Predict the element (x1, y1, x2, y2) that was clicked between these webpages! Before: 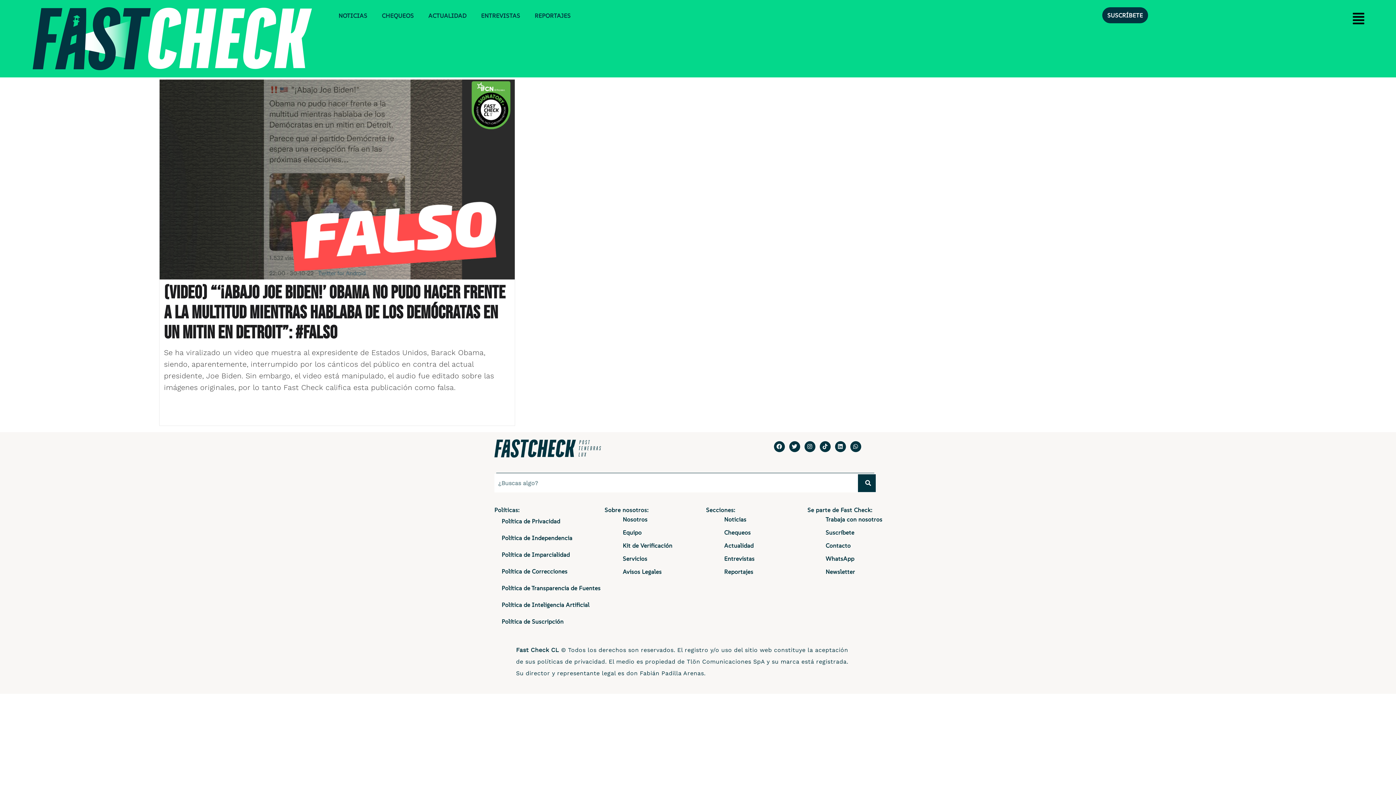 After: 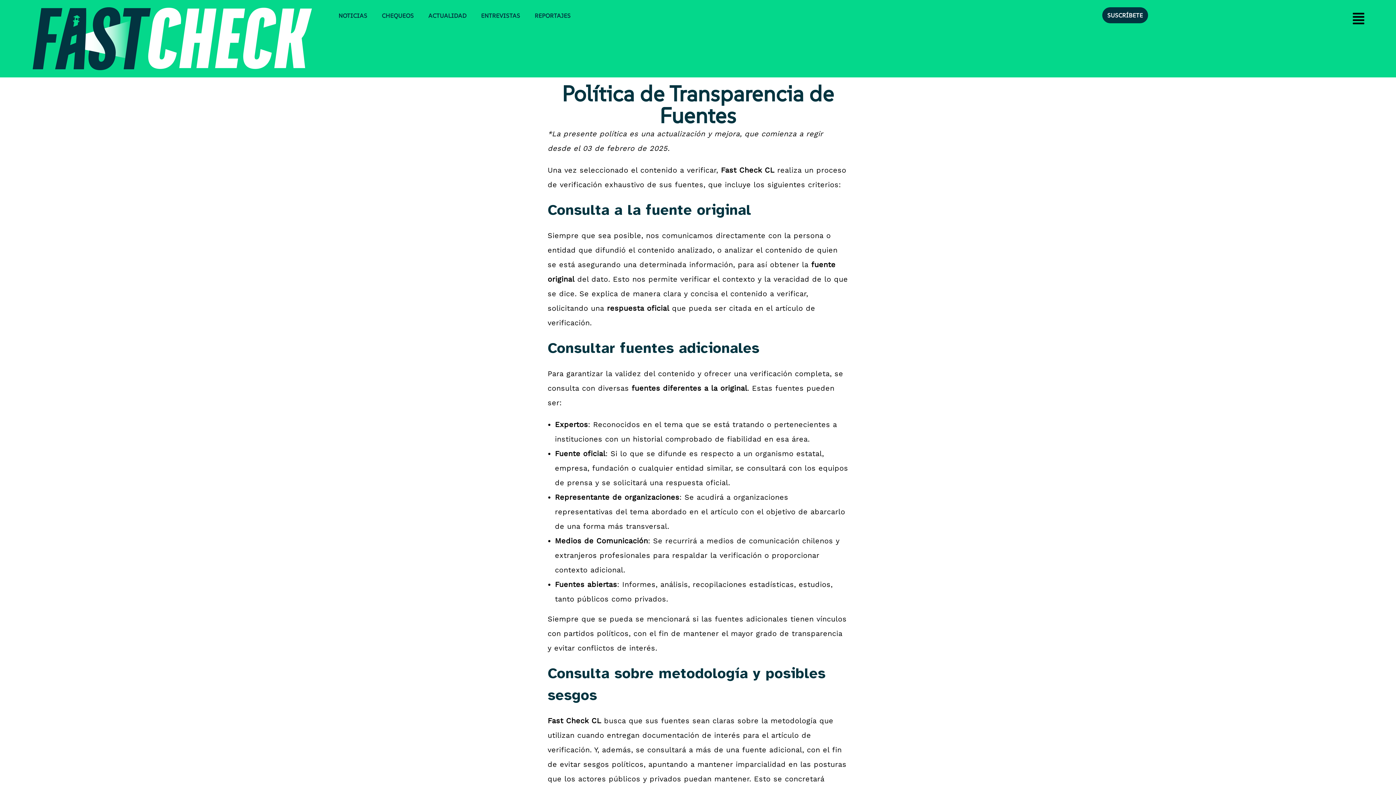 Action: label: Política de Transparencia de Fuentes bbox: (494, 580, 608, 596)